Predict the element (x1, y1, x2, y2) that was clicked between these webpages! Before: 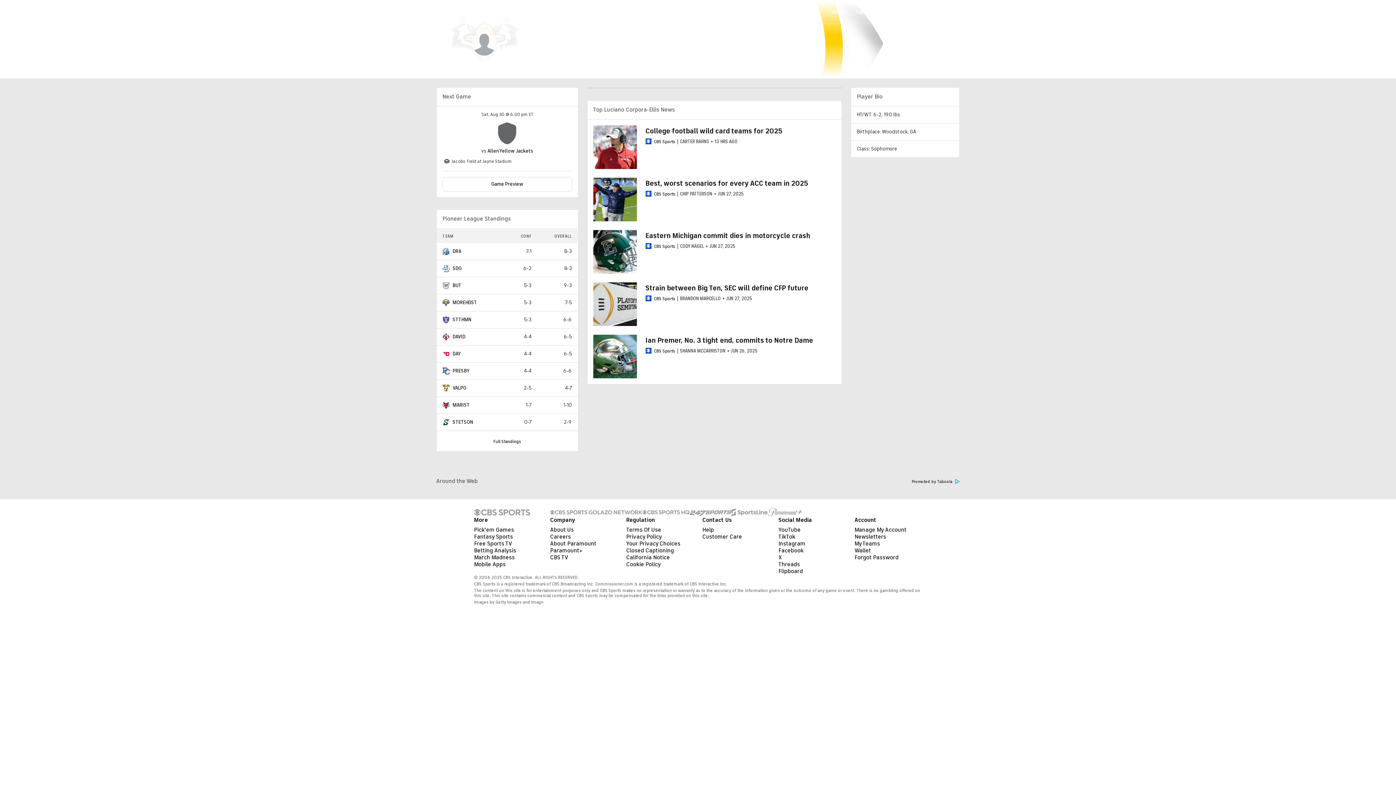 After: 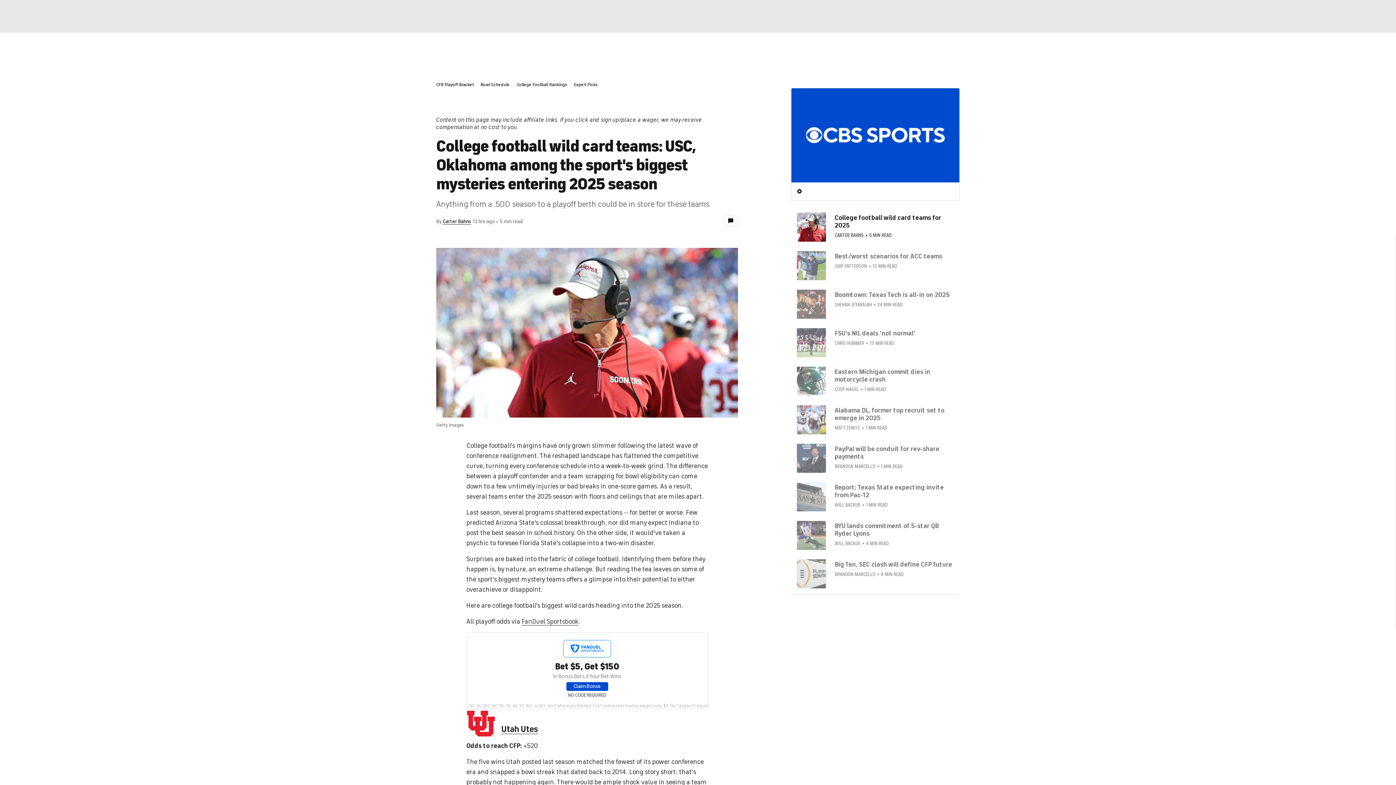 Action: bbox: (593, 125, 636, 169)